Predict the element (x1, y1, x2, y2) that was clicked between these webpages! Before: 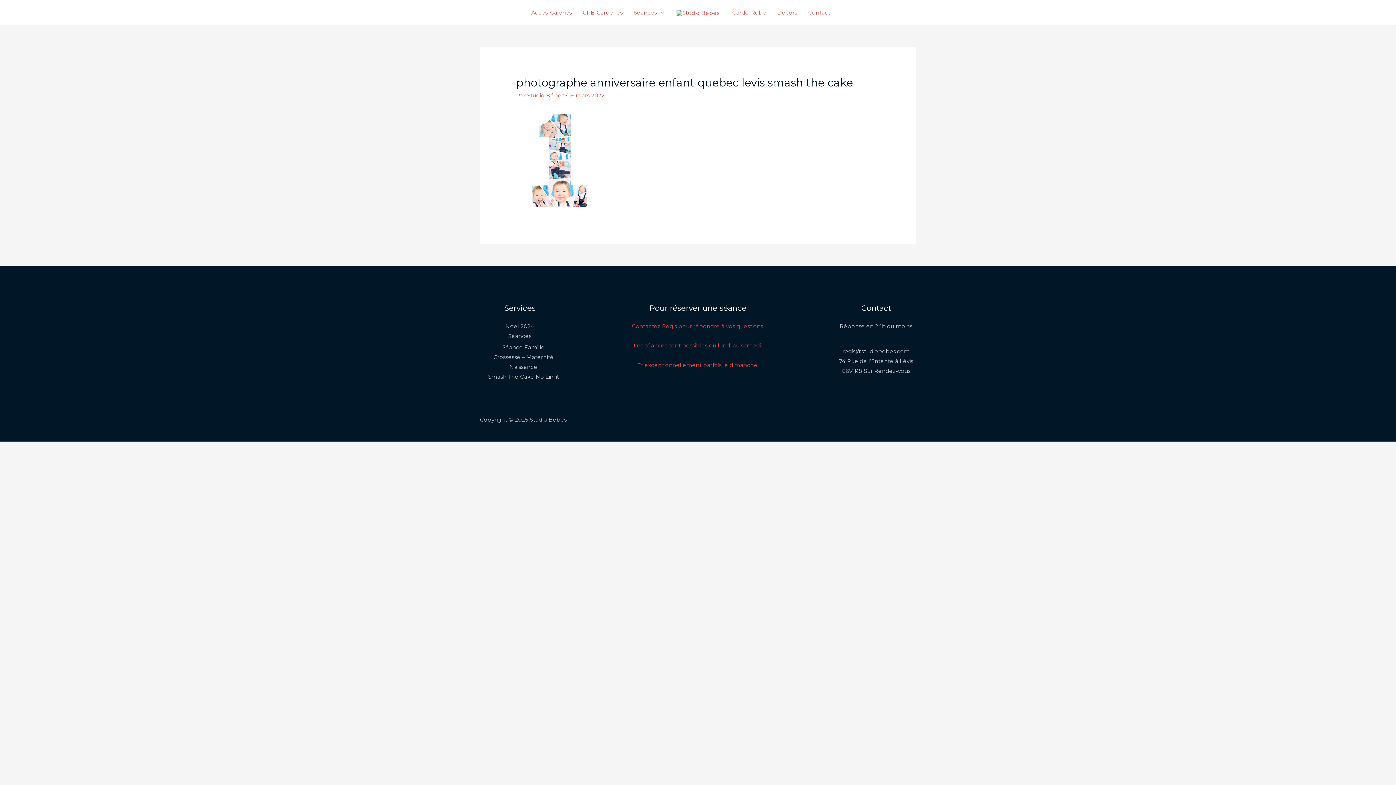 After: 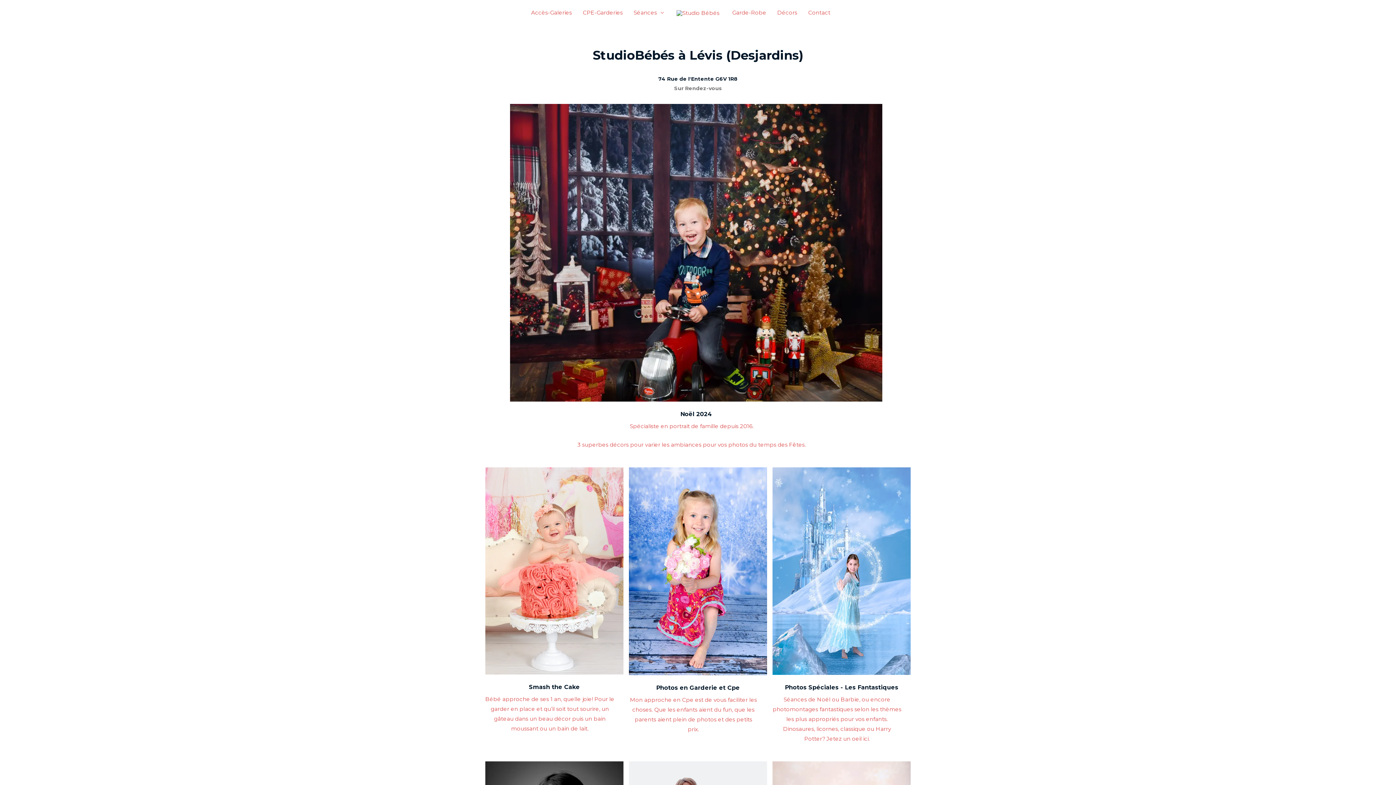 Action: bbox: (628, 0, 669, 25) label: Séances